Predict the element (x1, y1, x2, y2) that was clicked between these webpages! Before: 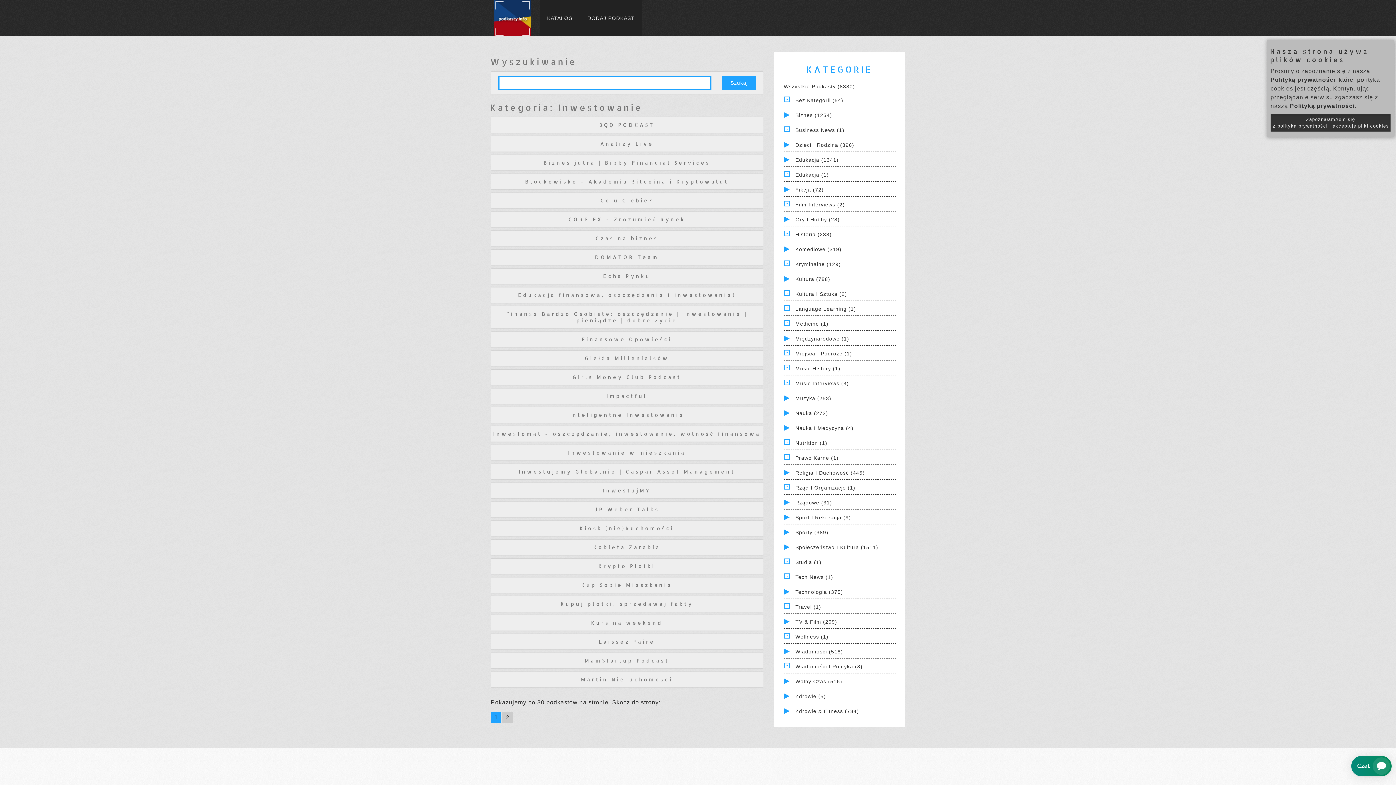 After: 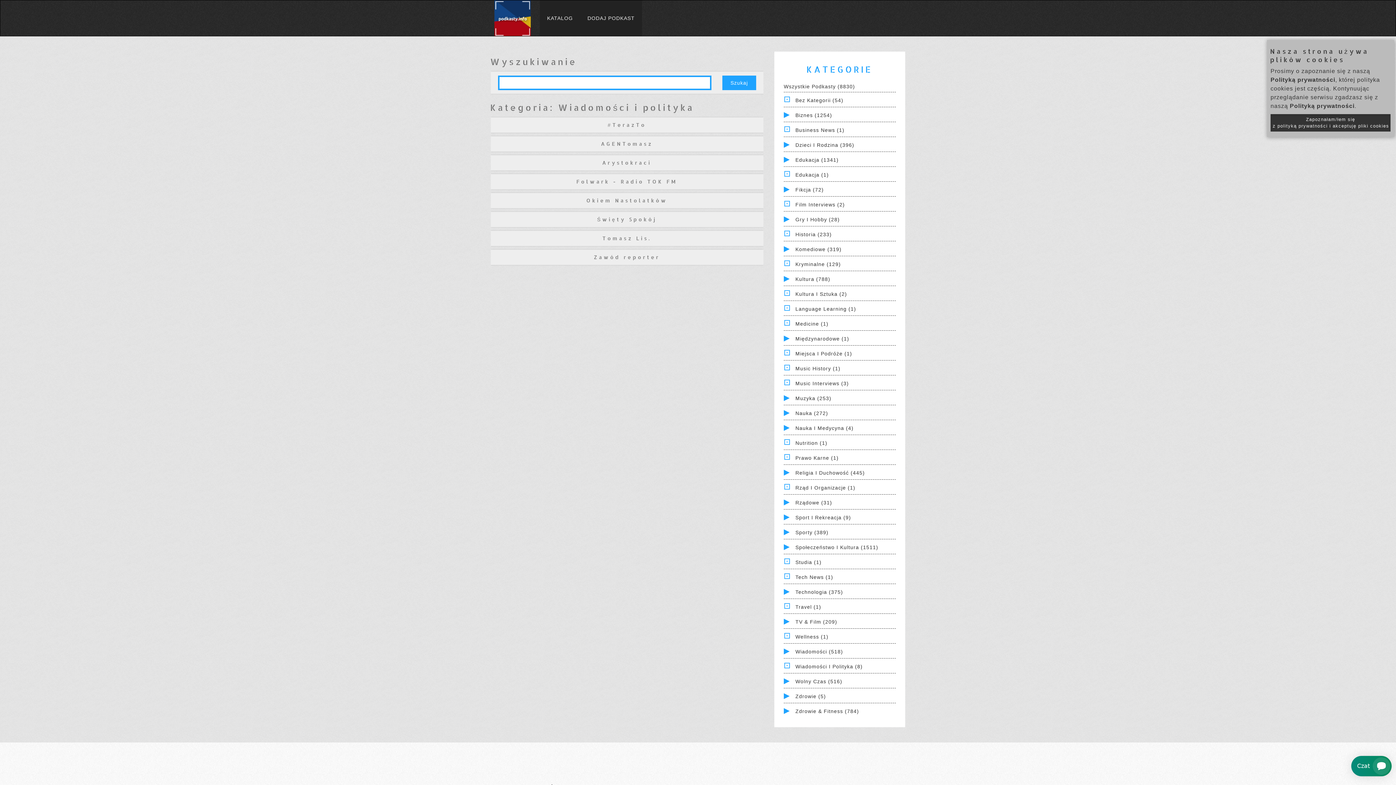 Action: label: Wiadomości I Polityka (8) bbox: (795, 664, 862, 669)